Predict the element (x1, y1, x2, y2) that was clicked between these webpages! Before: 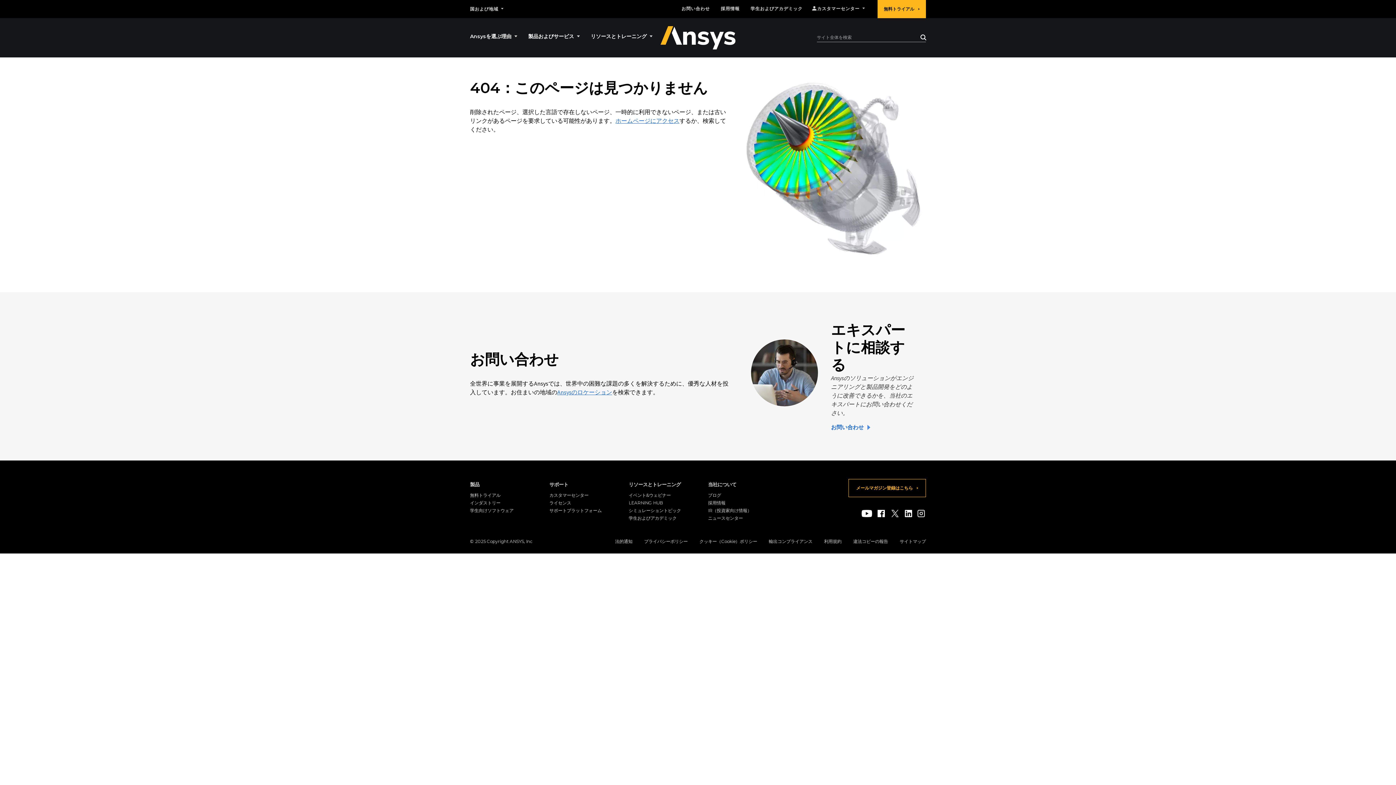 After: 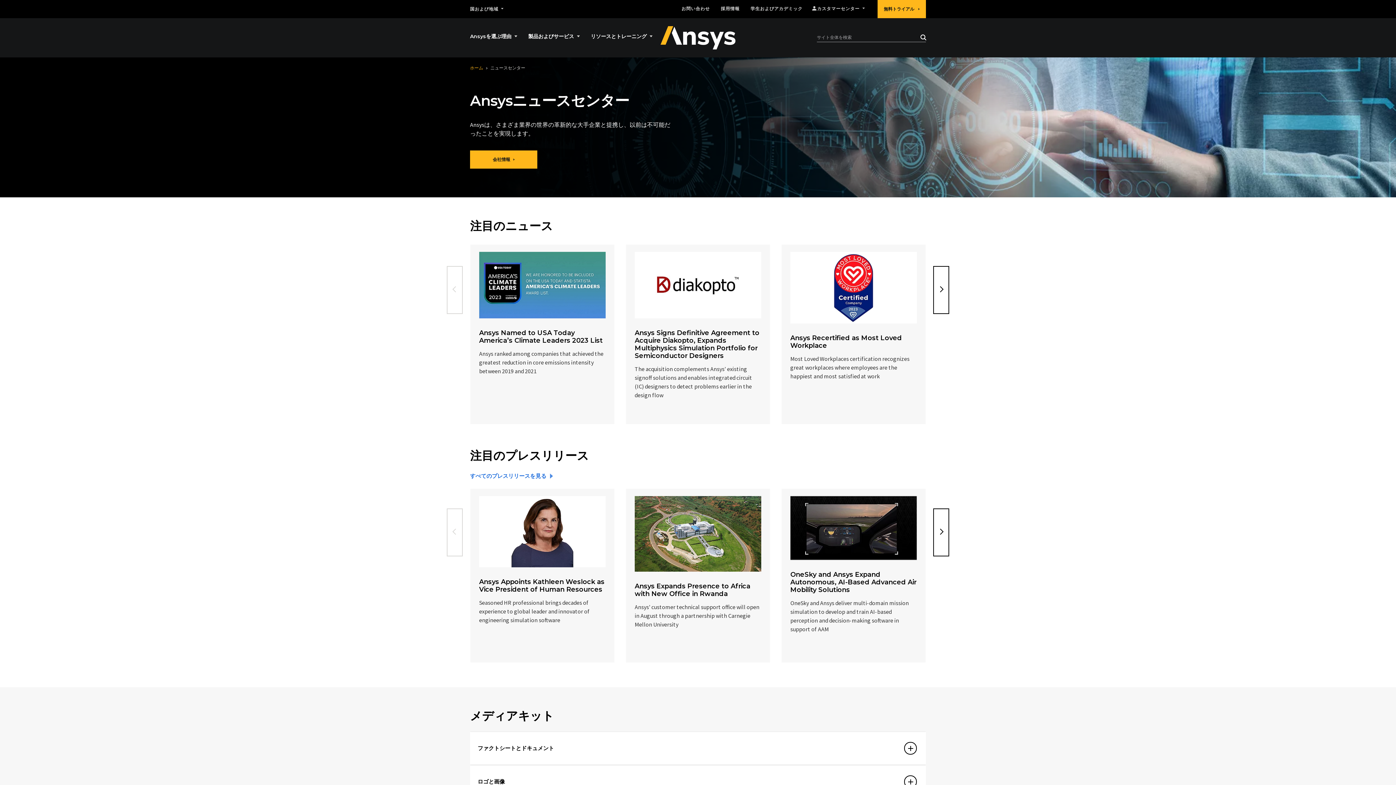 Action: label: ニュースセンター bbox: (708, 515, 743, 521)